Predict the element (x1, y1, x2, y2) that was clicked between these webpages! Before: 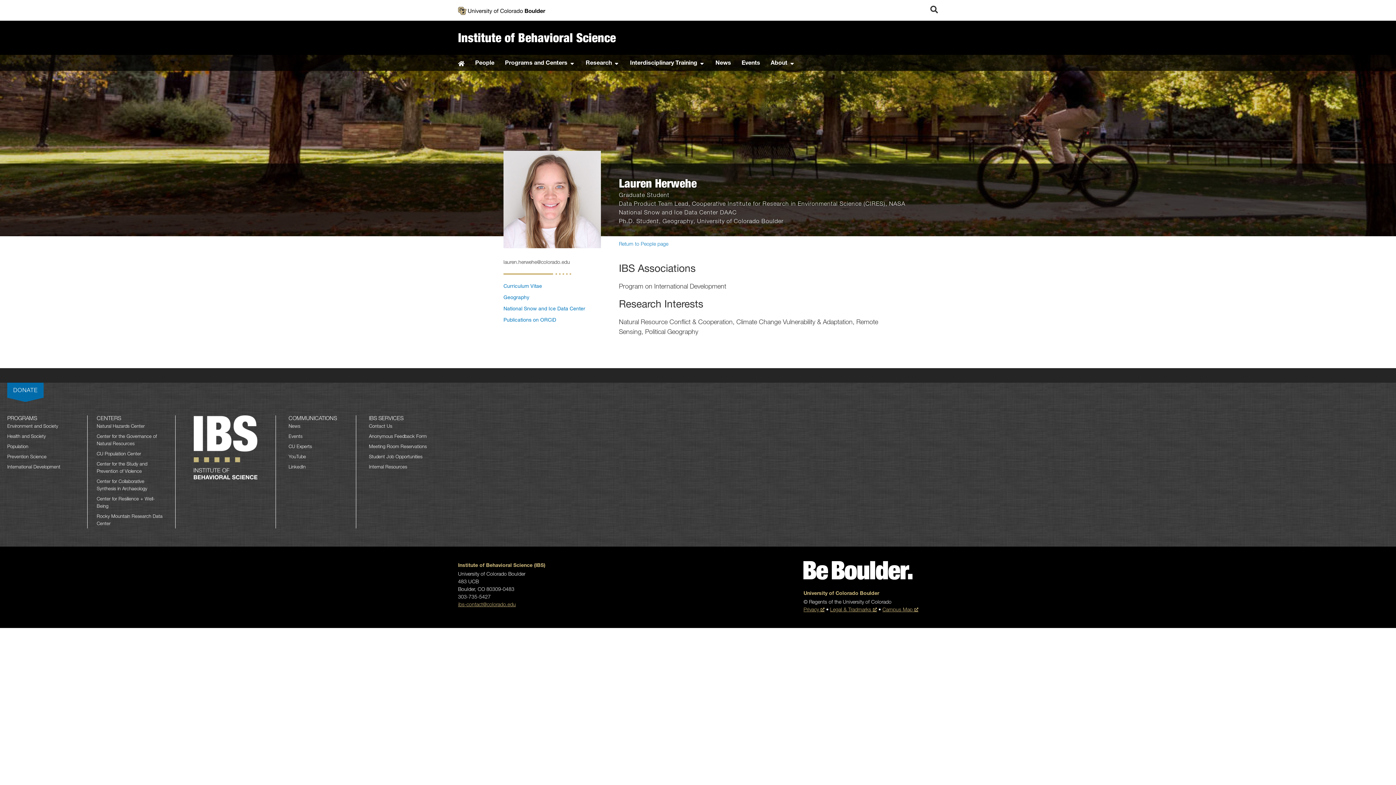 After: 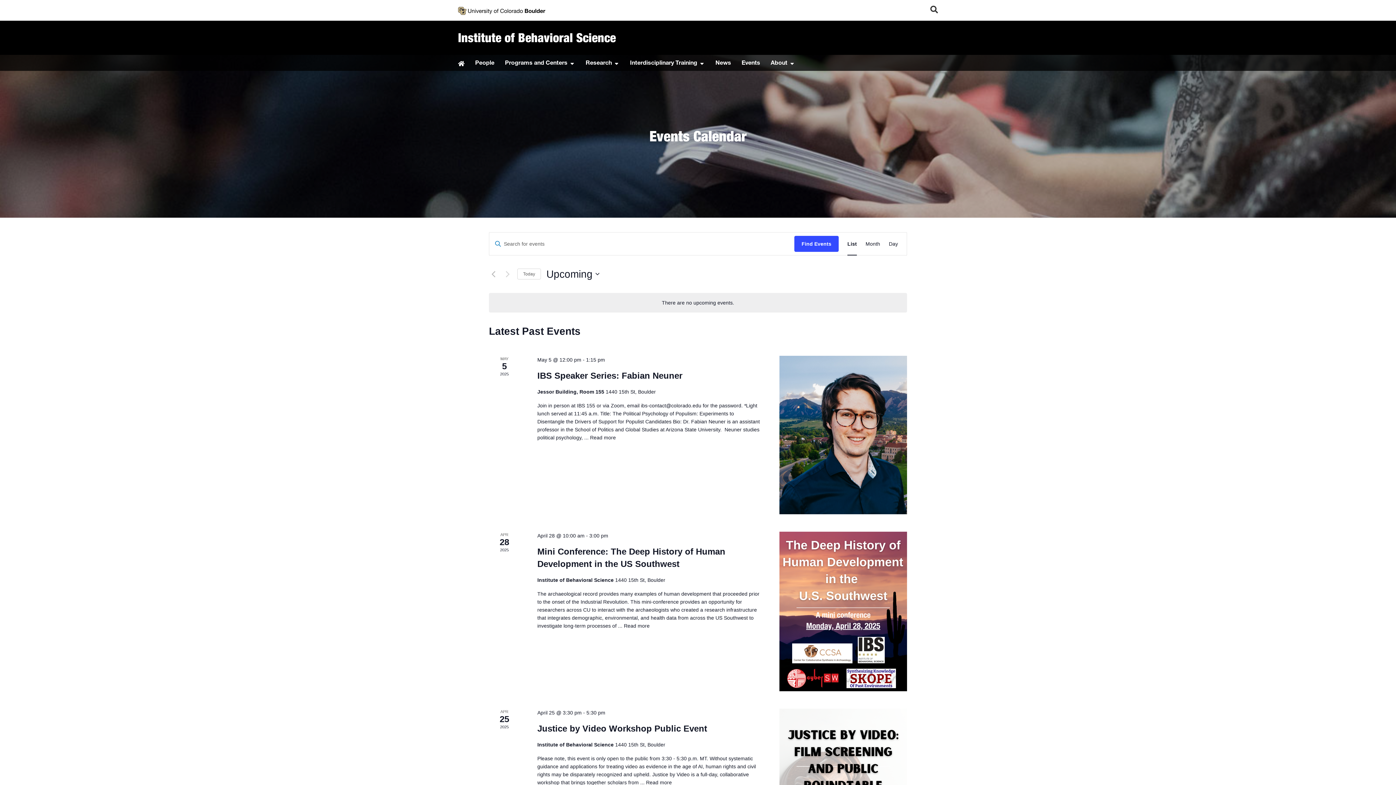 Action: bbox: (741, 59, 760, 67) label: Events